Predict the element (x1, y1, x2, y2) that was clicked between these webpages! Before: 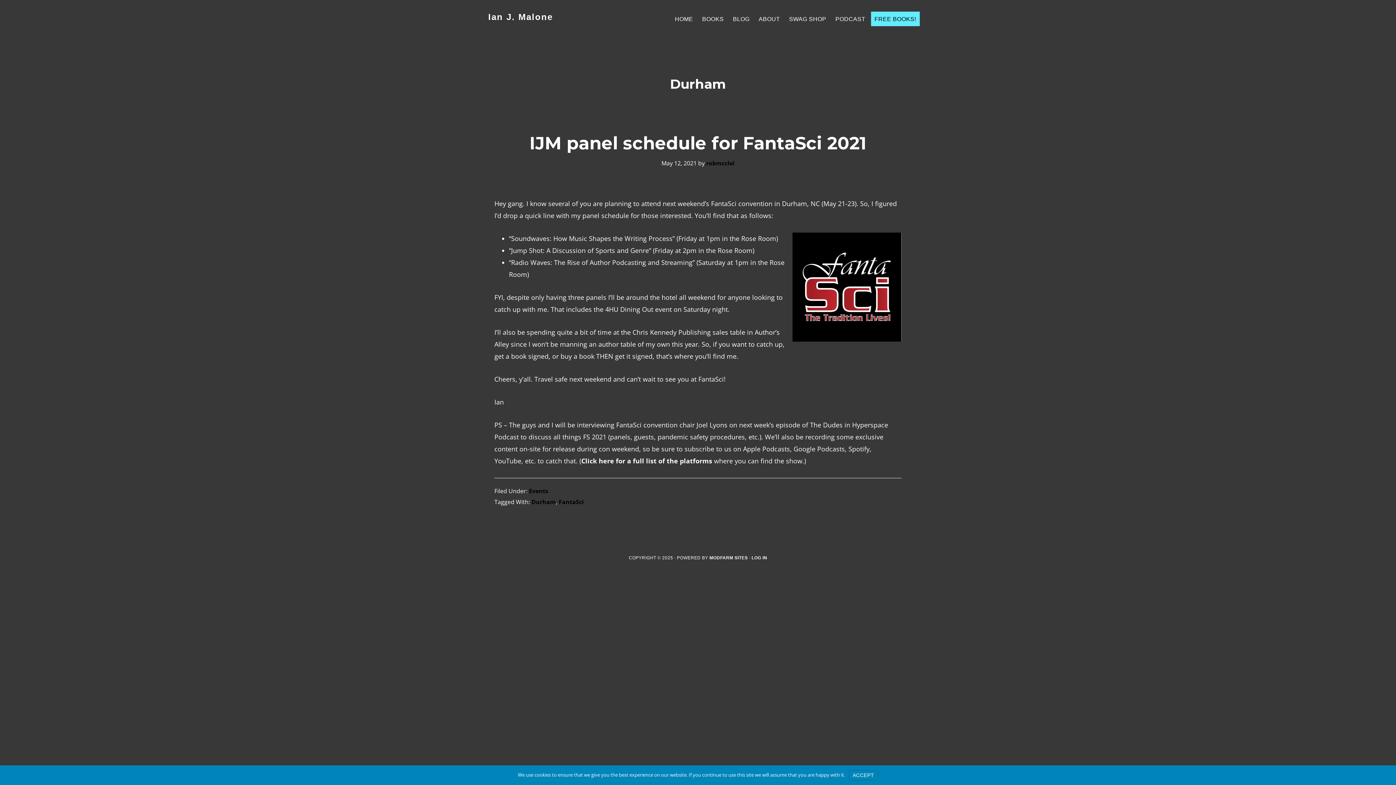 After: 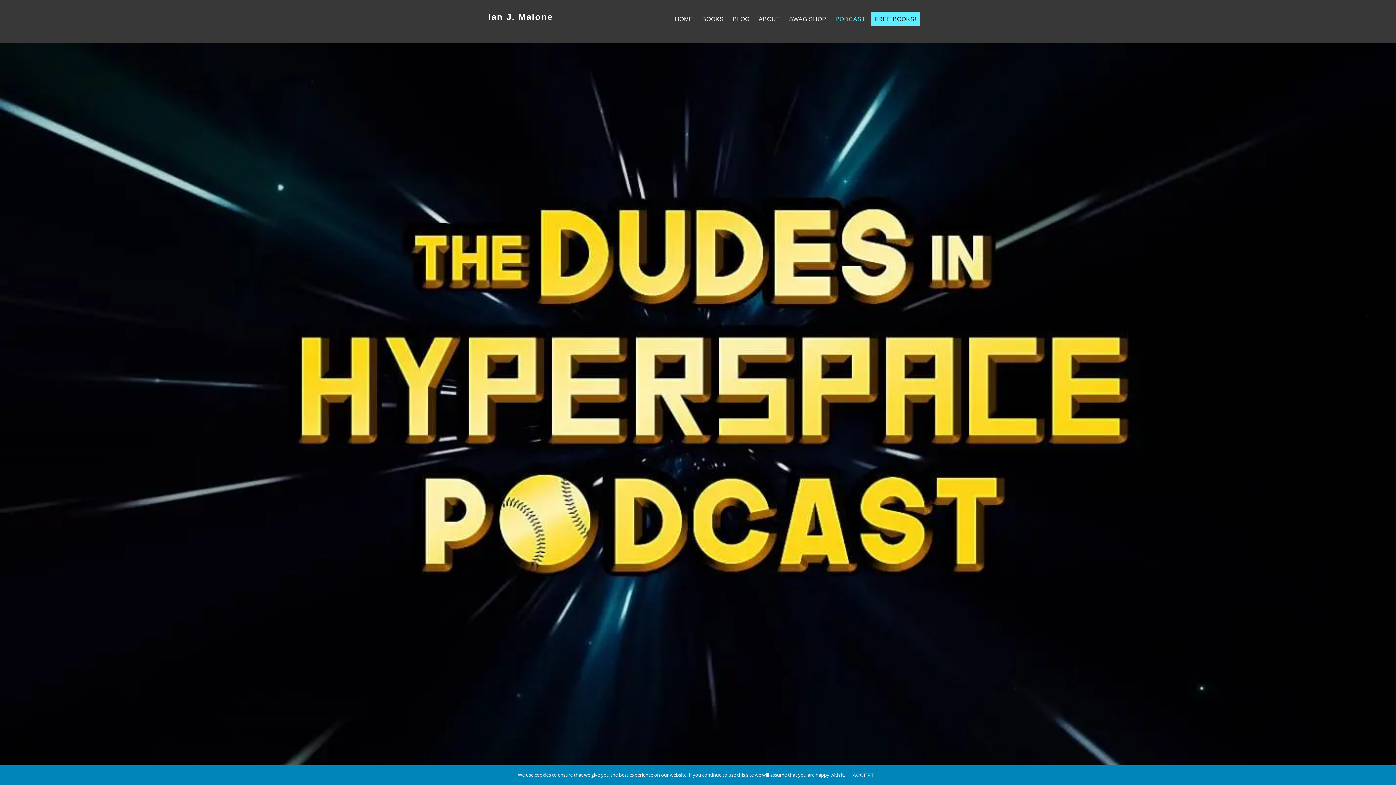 Action: bbox: (832, 11, 869, 26) label: PODCAST